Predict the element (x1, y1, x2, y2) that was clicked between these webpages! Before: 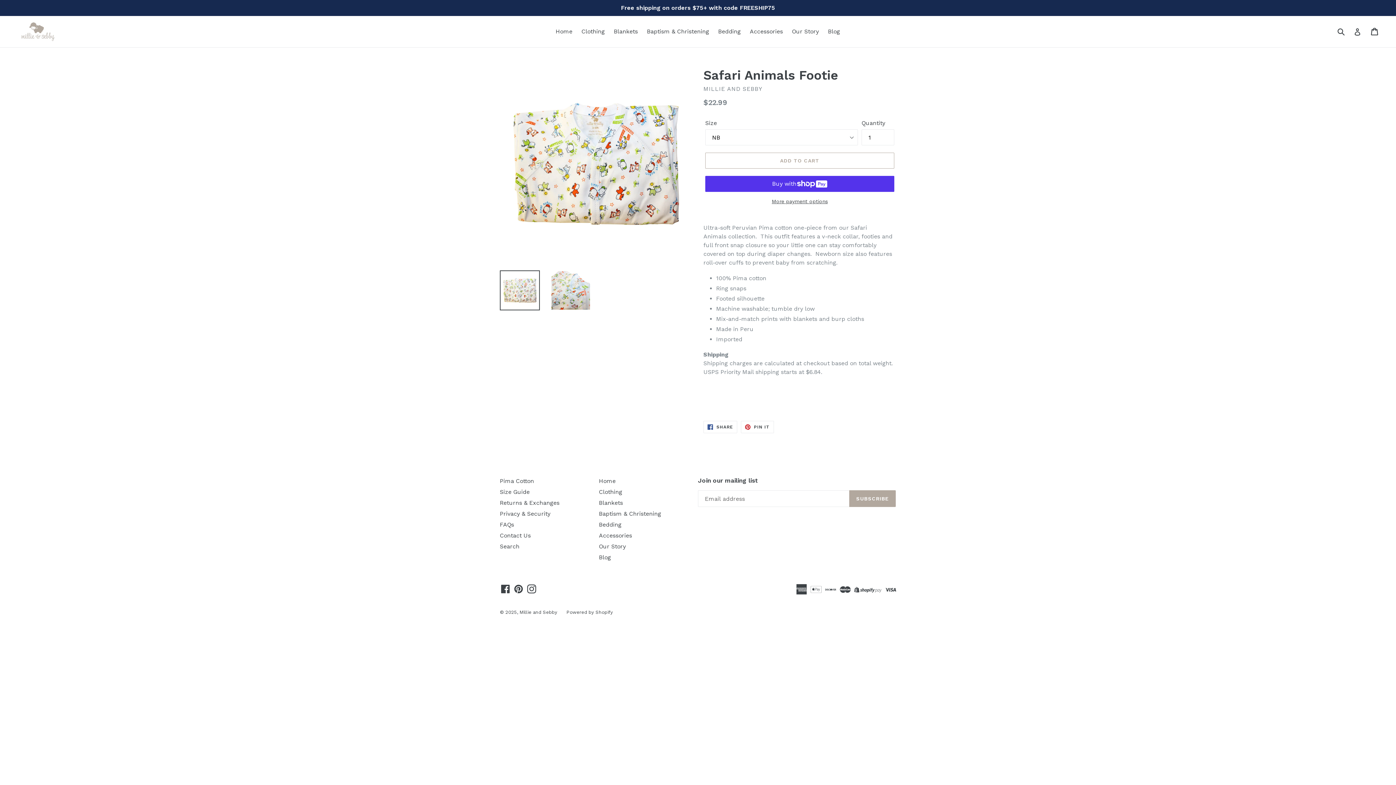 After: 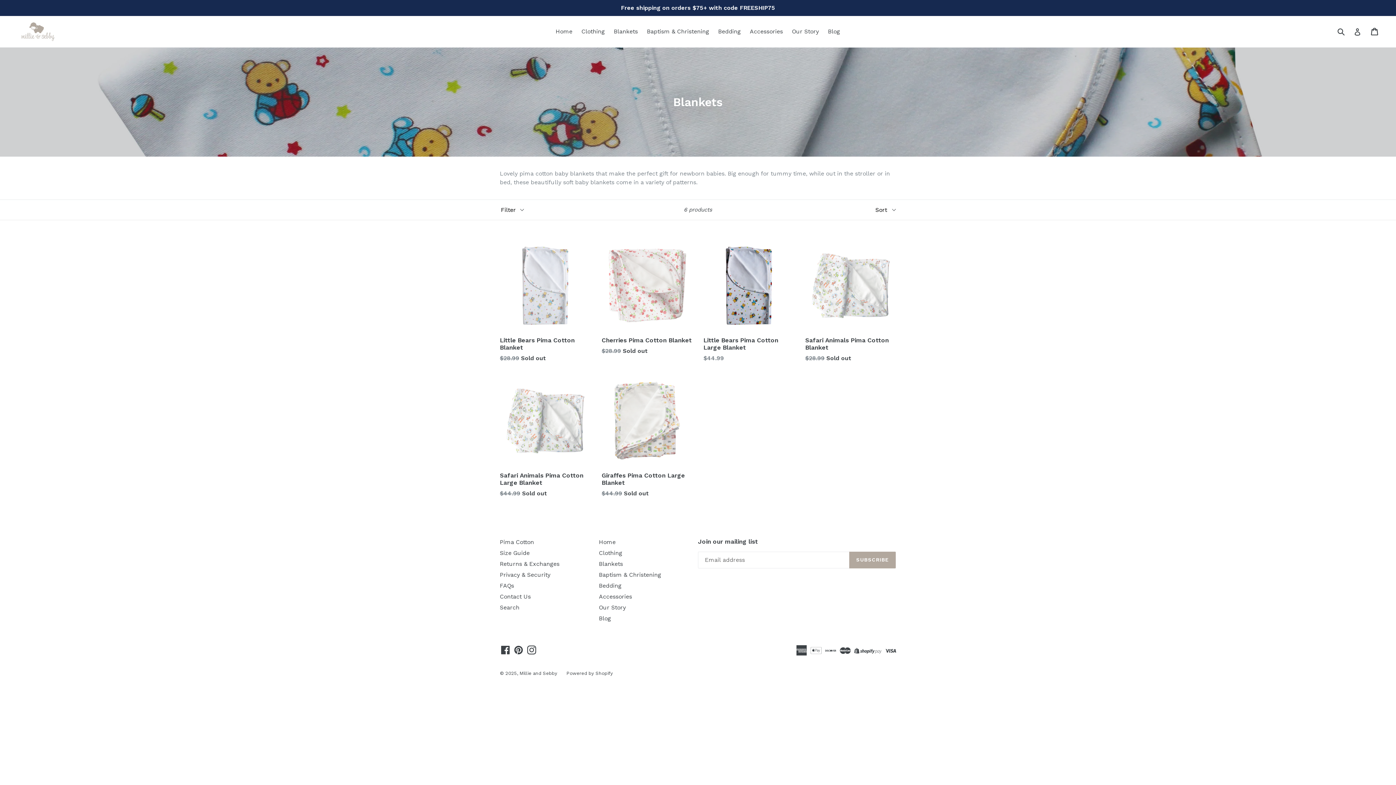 Action: label: Blankets bbox: (610, 26, 641, 37)